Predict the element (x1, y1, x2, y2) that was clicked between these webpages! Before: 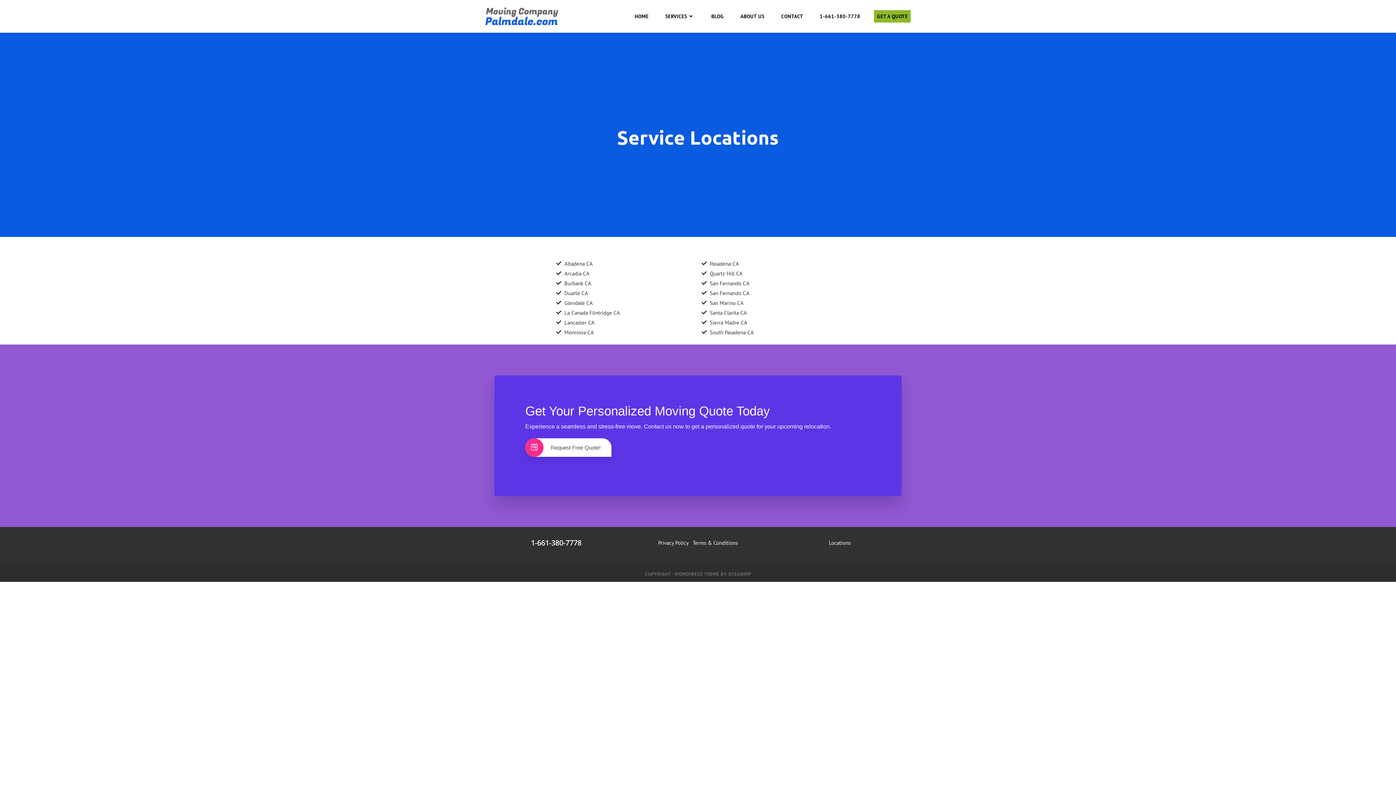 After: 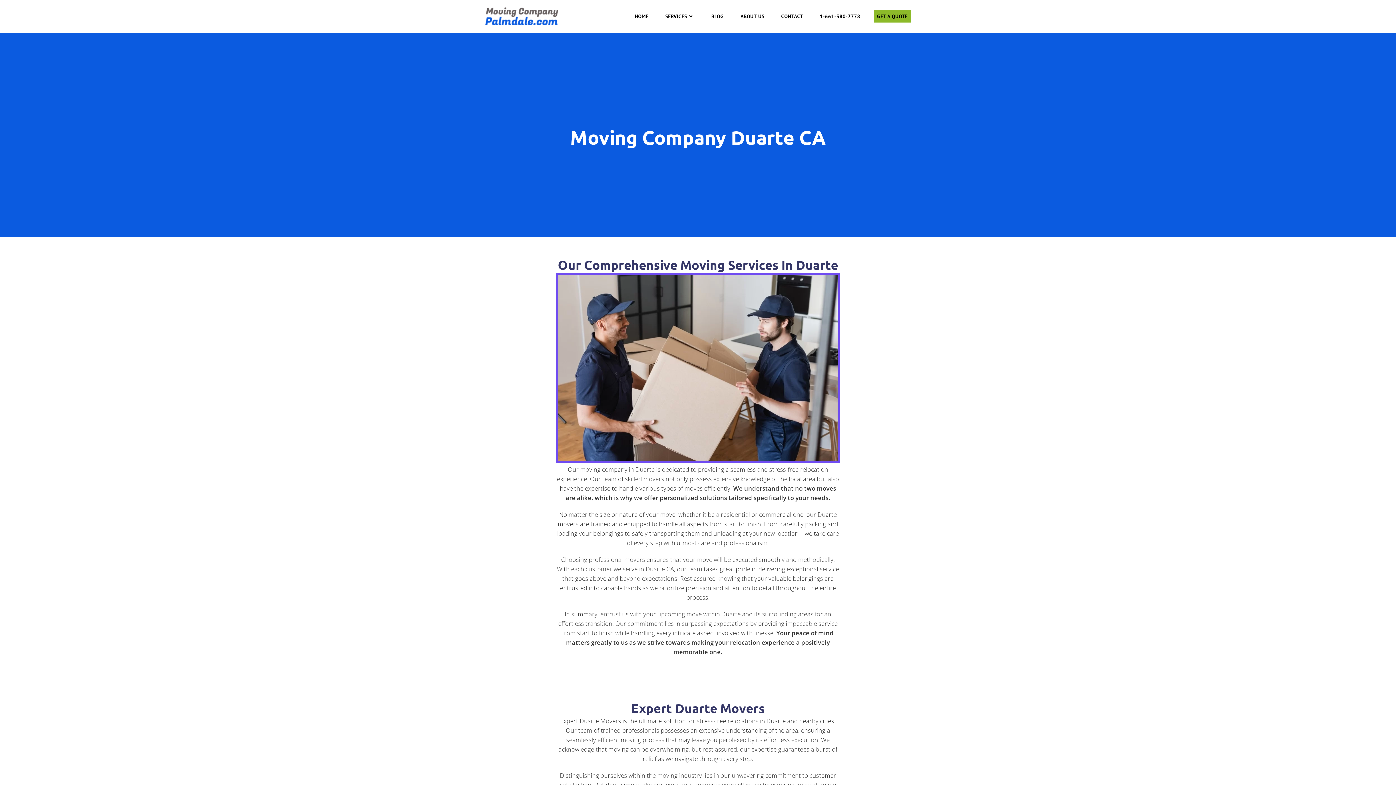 Action: bbox: (556, 288, 694, 298) label: Duarte CA